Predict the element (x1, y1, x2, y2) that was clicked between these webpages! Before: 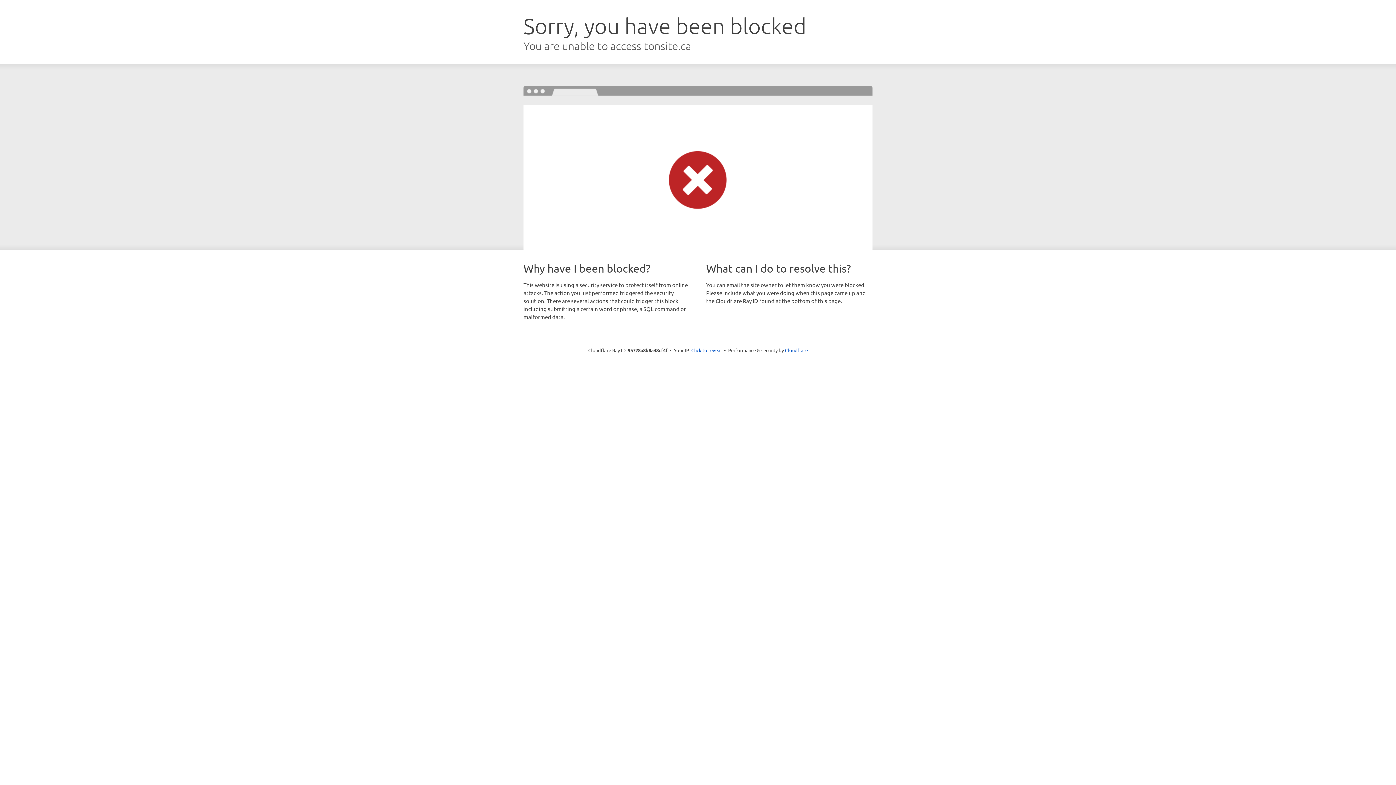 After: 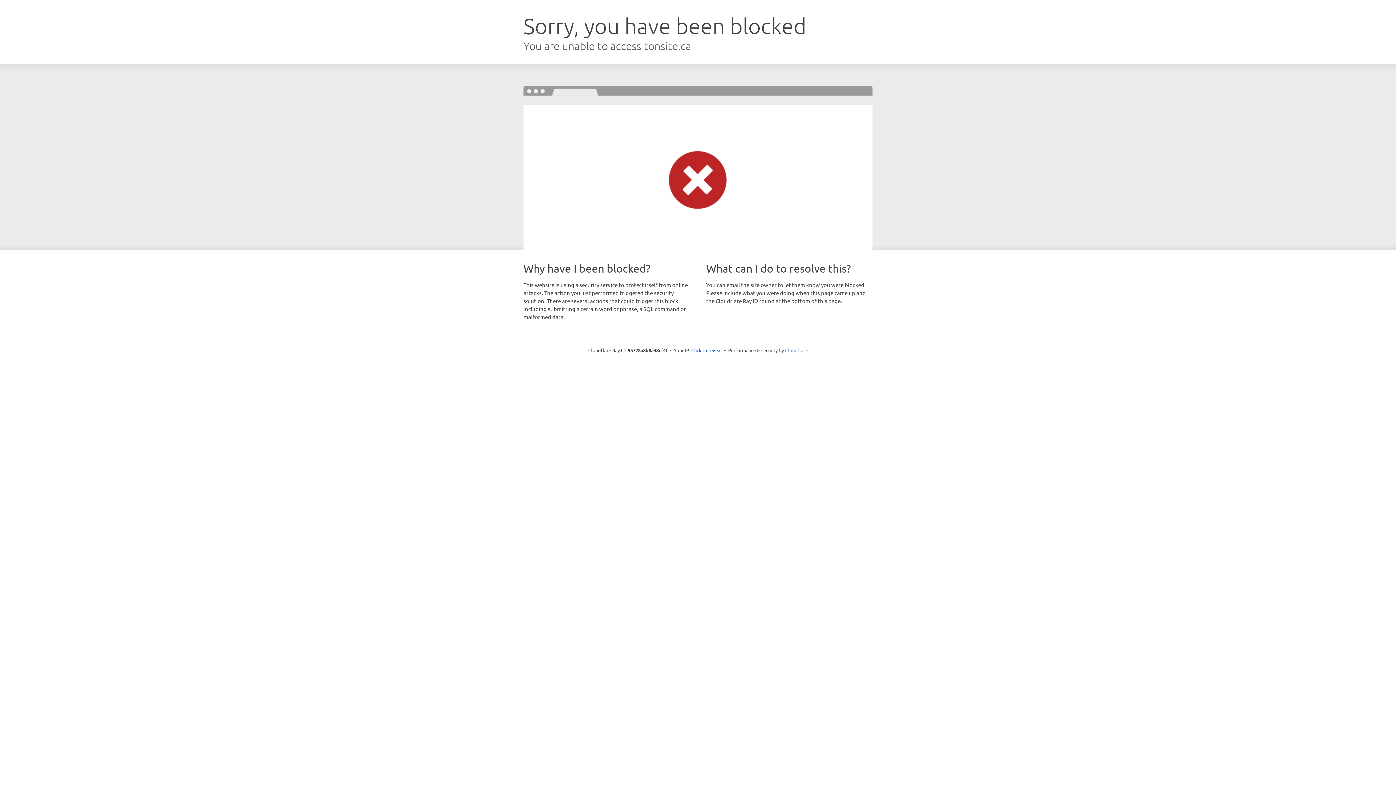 Action: bbox: (785, 347, 808, 353) label: Cloudflare